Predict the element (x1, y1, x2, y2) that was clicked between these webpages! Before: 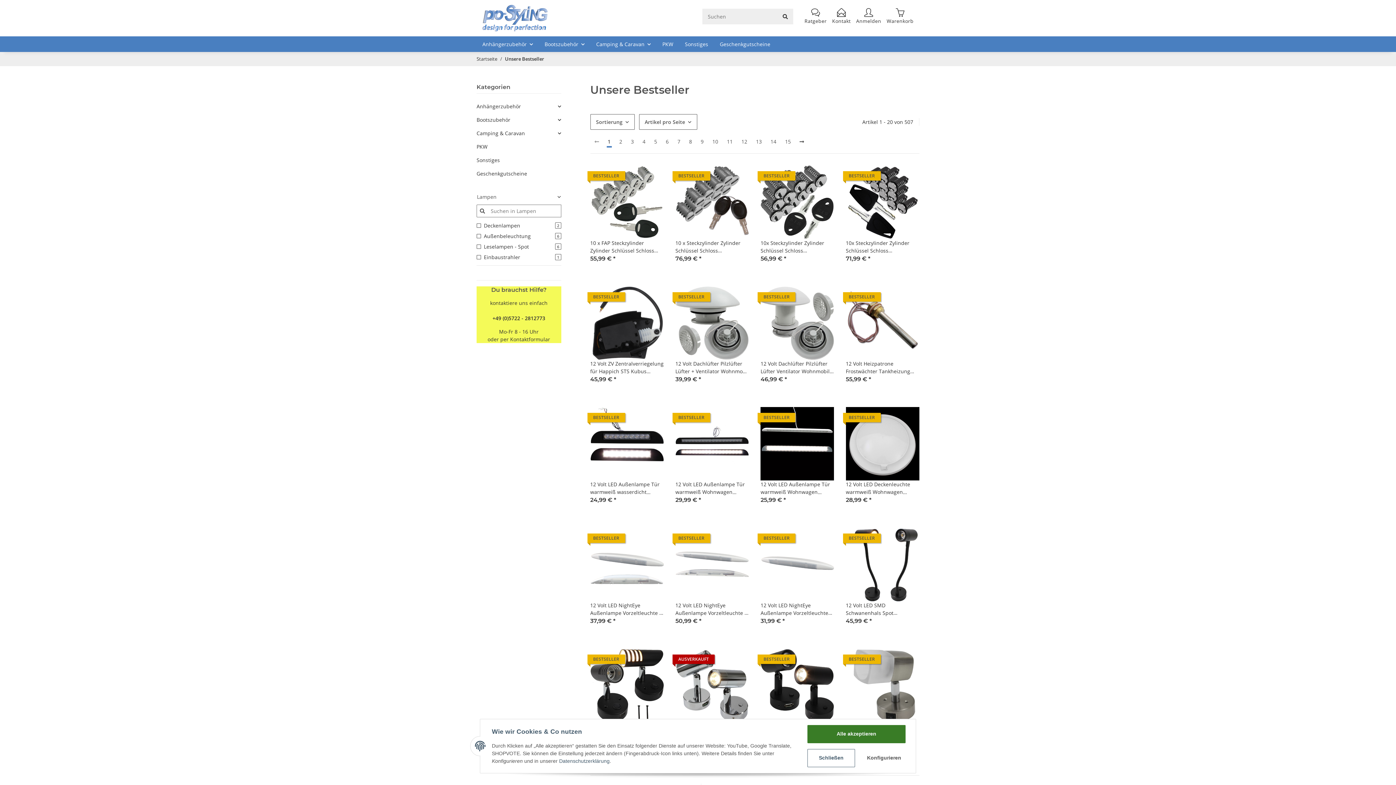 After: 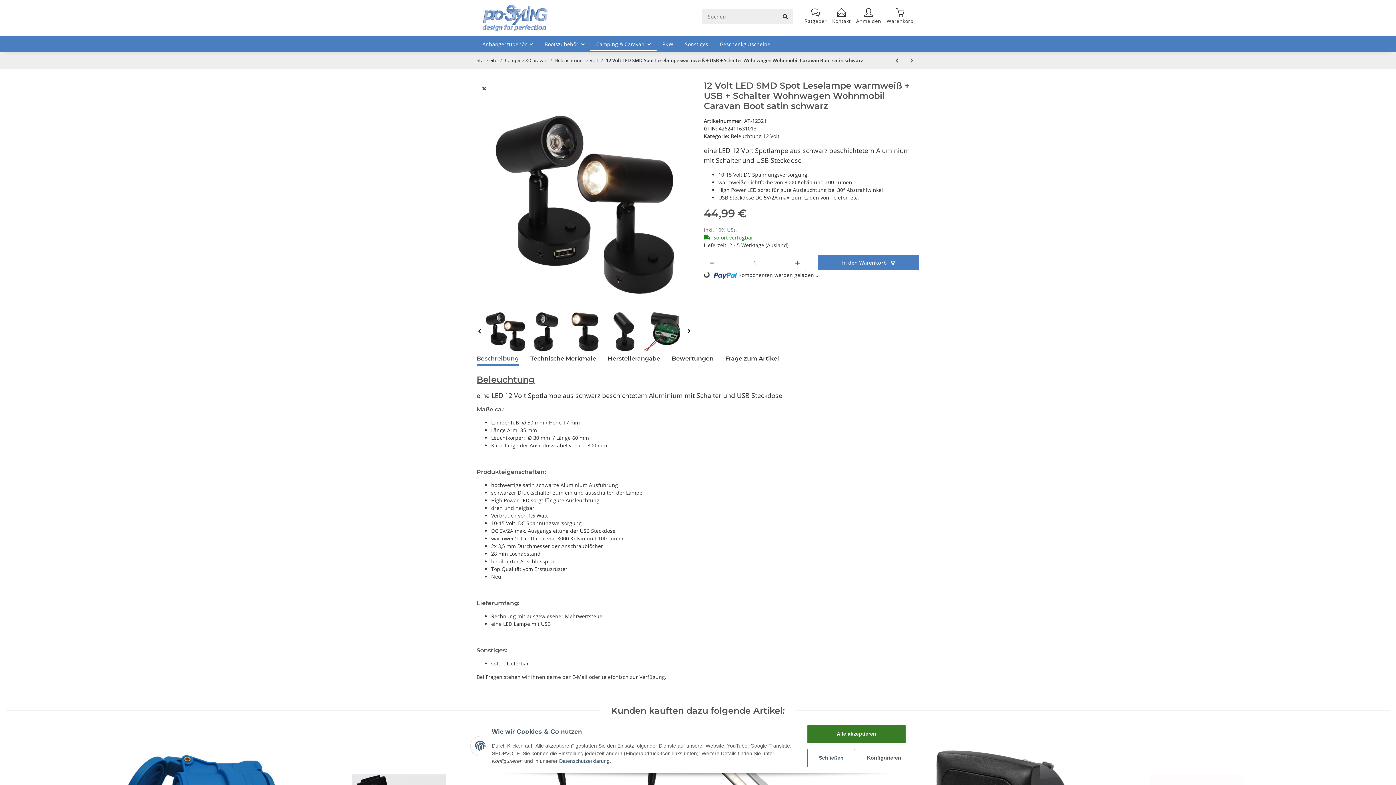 Action: bbox: (760, 648, 834, 722)